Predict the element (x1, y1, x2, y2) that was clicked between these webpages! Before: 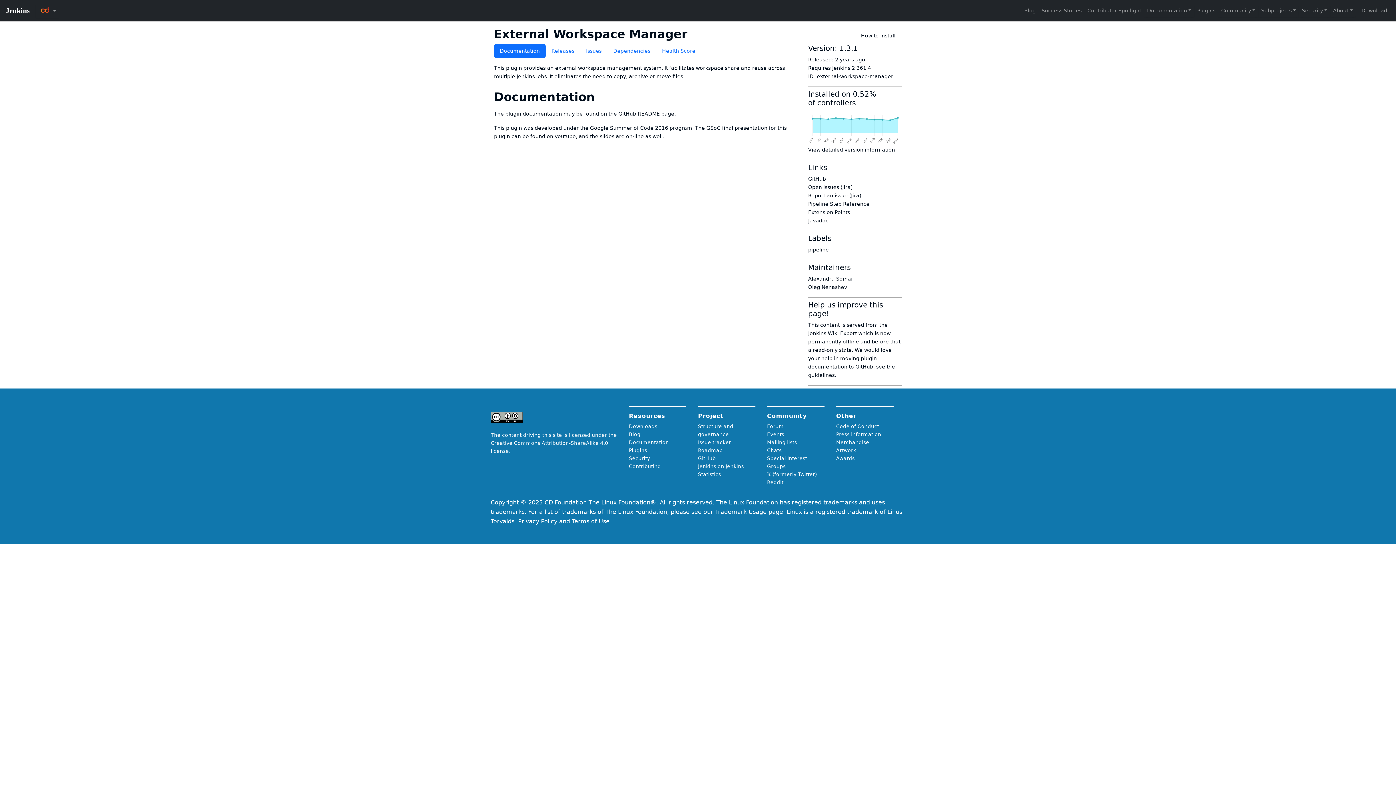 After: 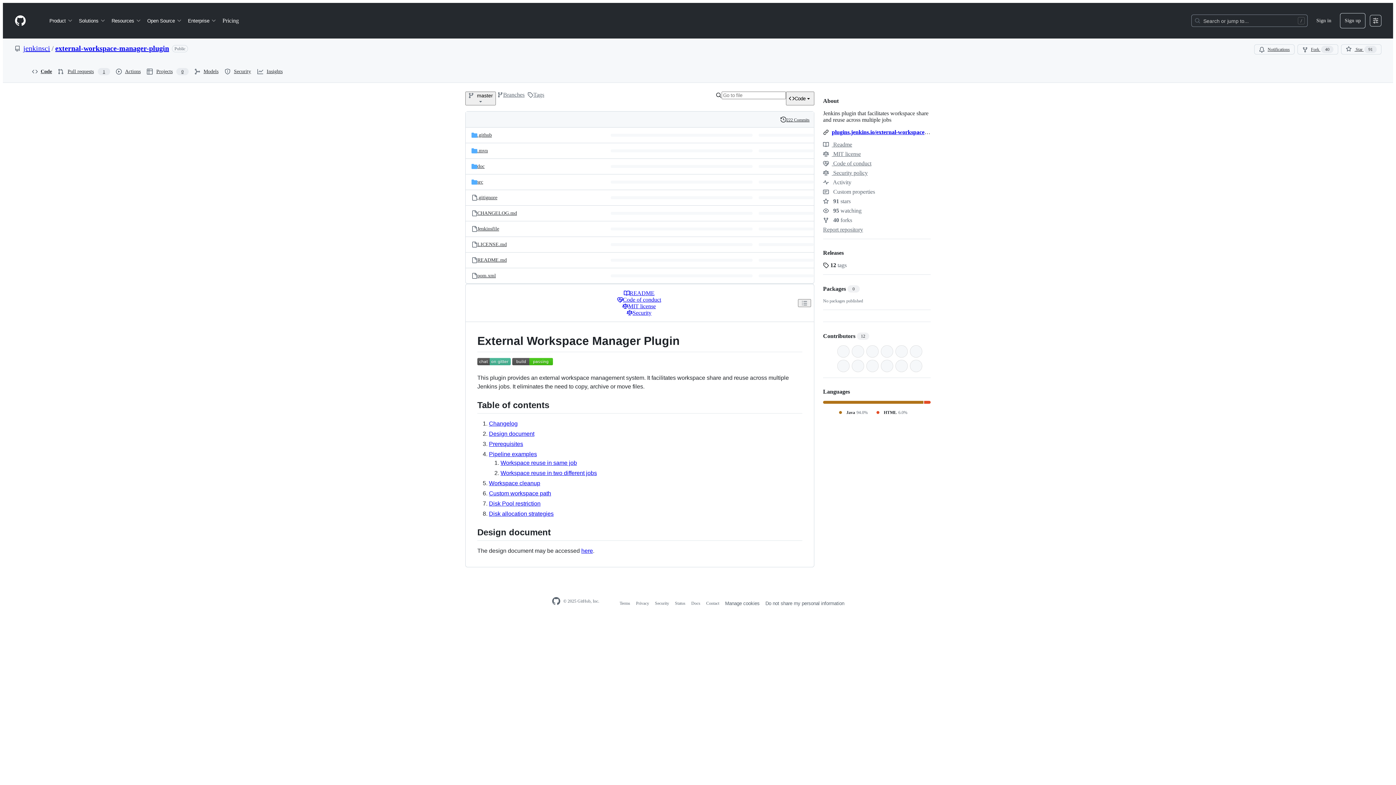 Action: label: GitHub bbox: (808, 176, 826, 181)